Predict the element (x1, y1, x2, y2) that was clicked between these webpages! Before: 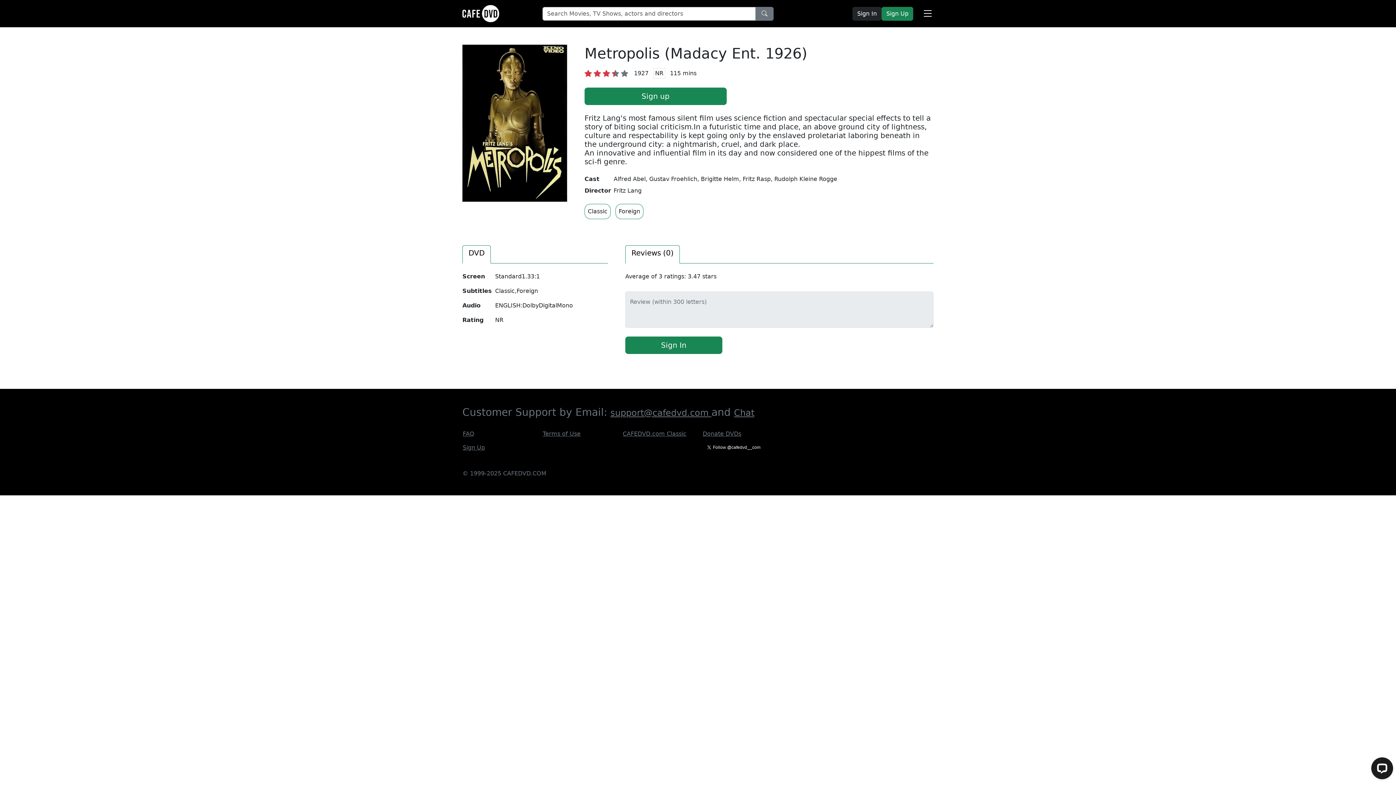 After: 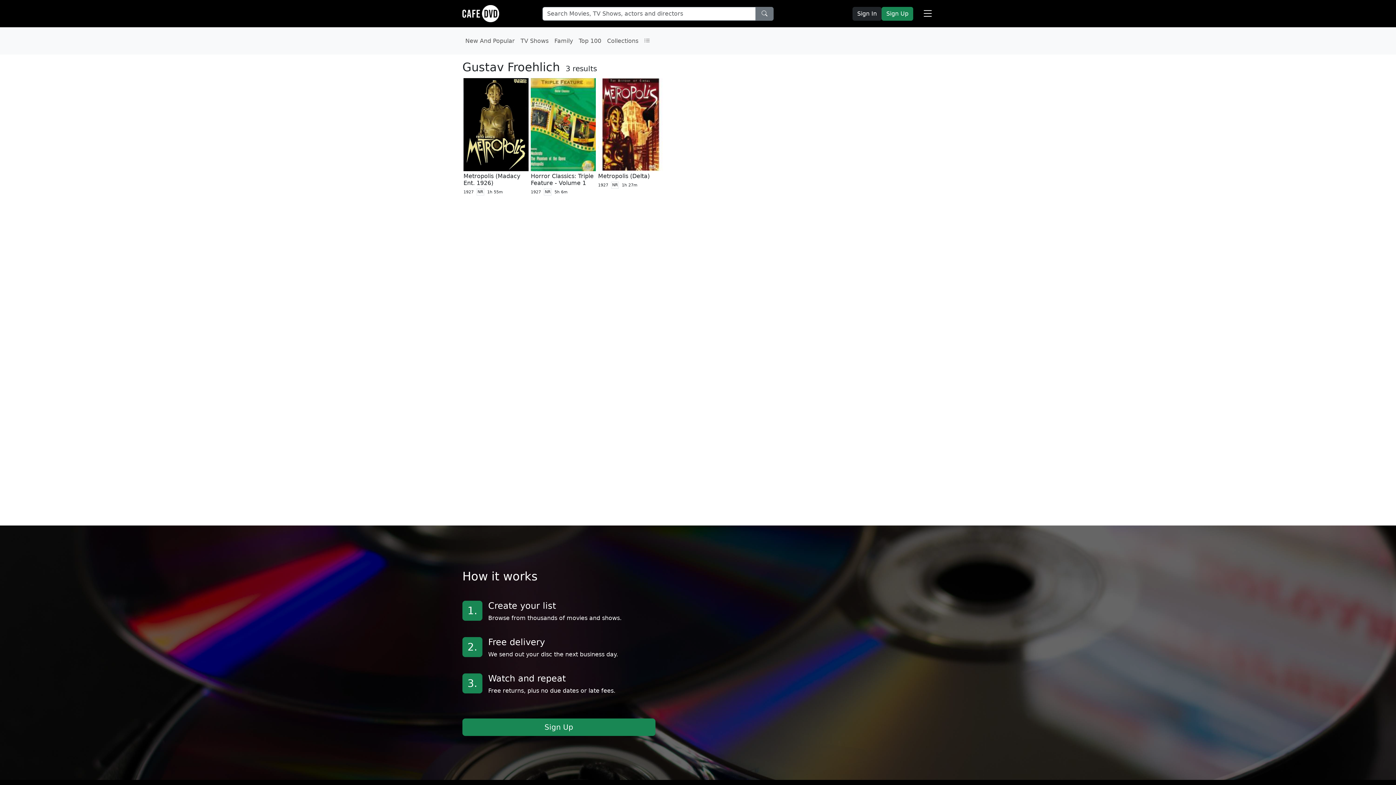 Action: bbox: (649, 175, 697, 182) label: Gustav Froehlich